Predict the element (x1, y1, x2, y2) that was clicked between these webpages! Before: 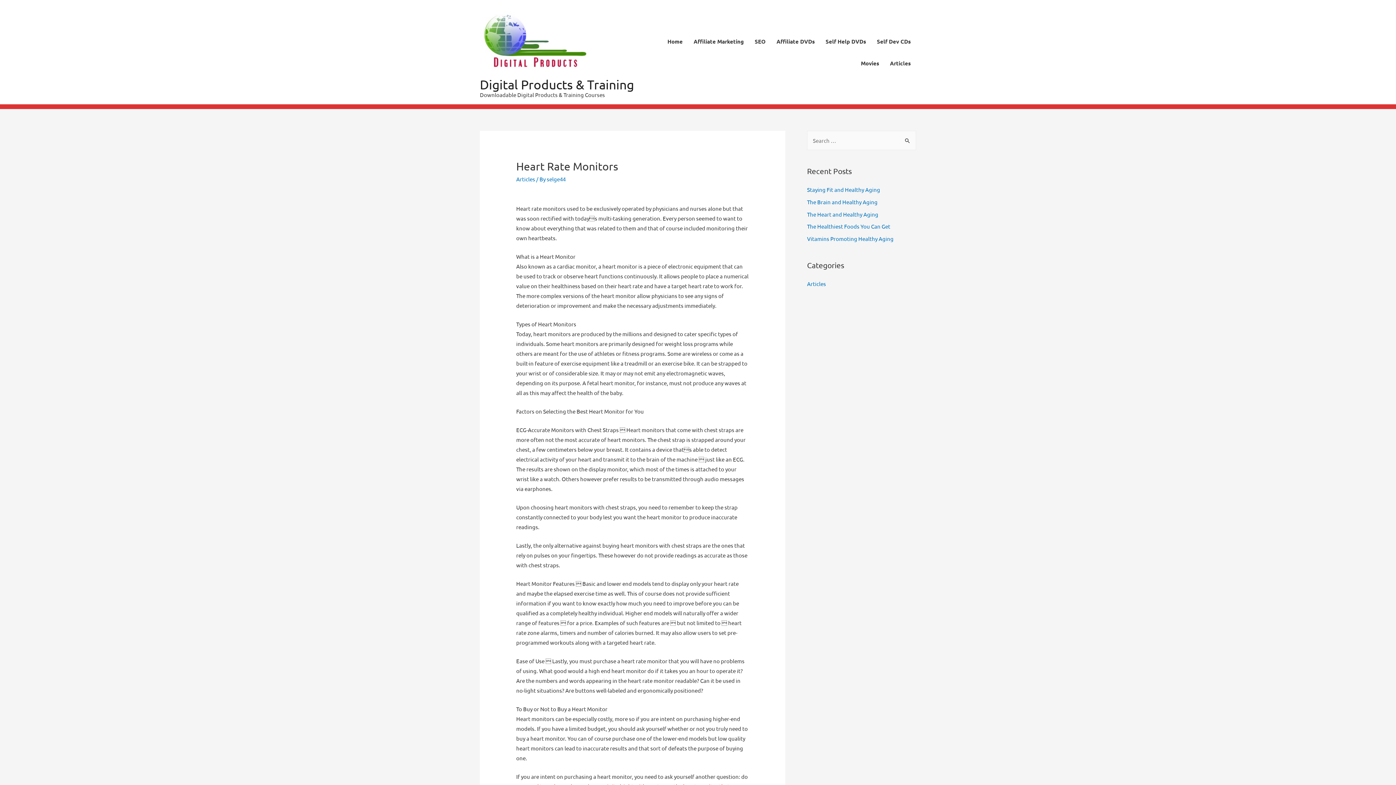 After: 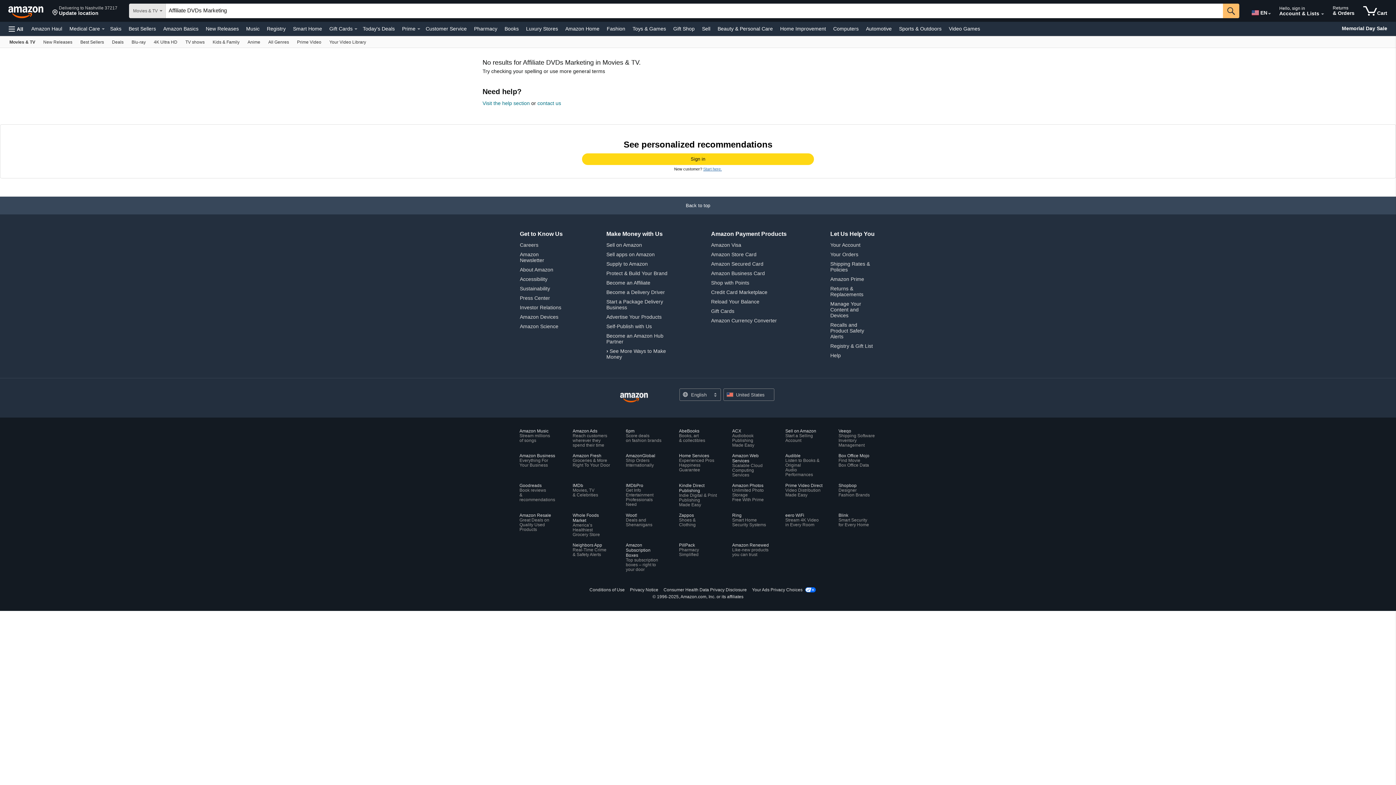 Action: bbox: (771, 30, 820, 52) label: Affiliate DVDs